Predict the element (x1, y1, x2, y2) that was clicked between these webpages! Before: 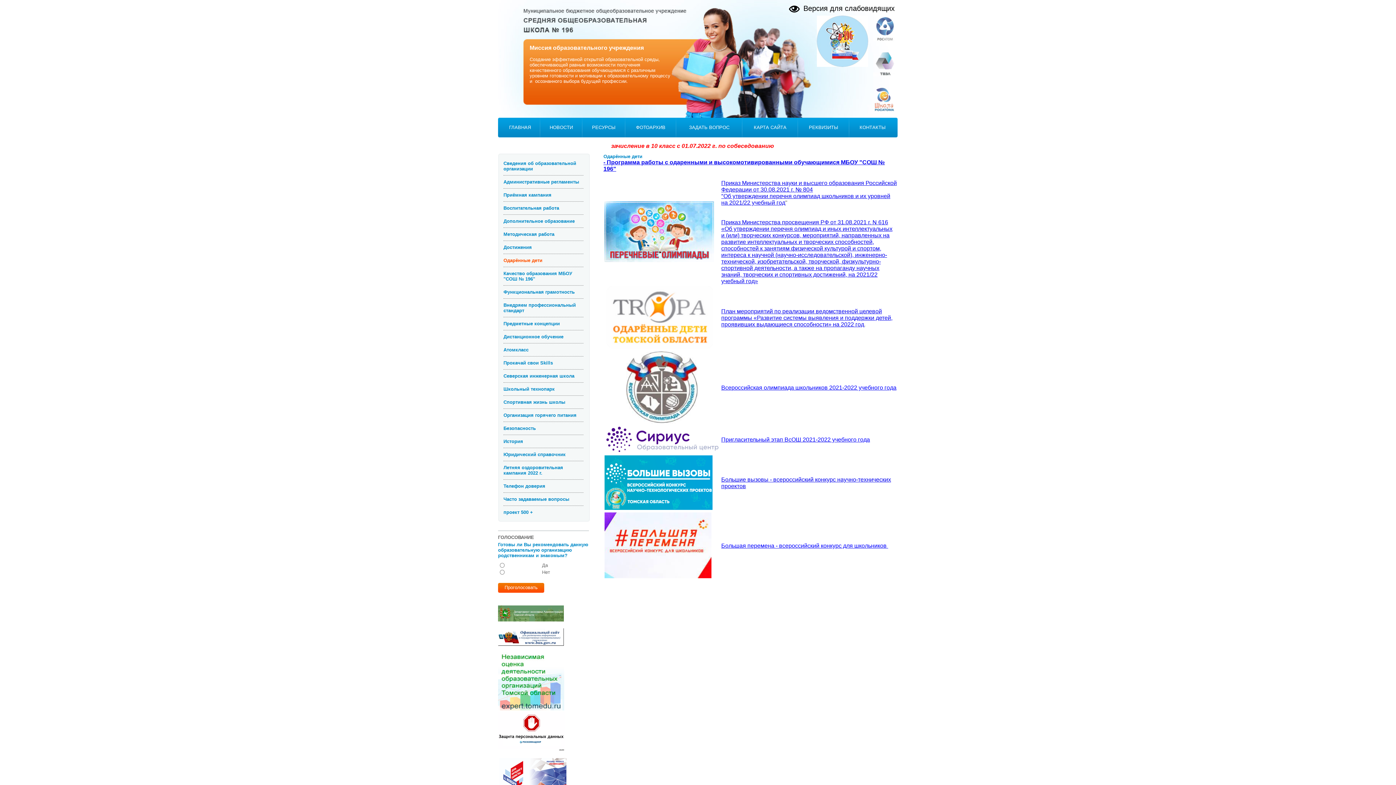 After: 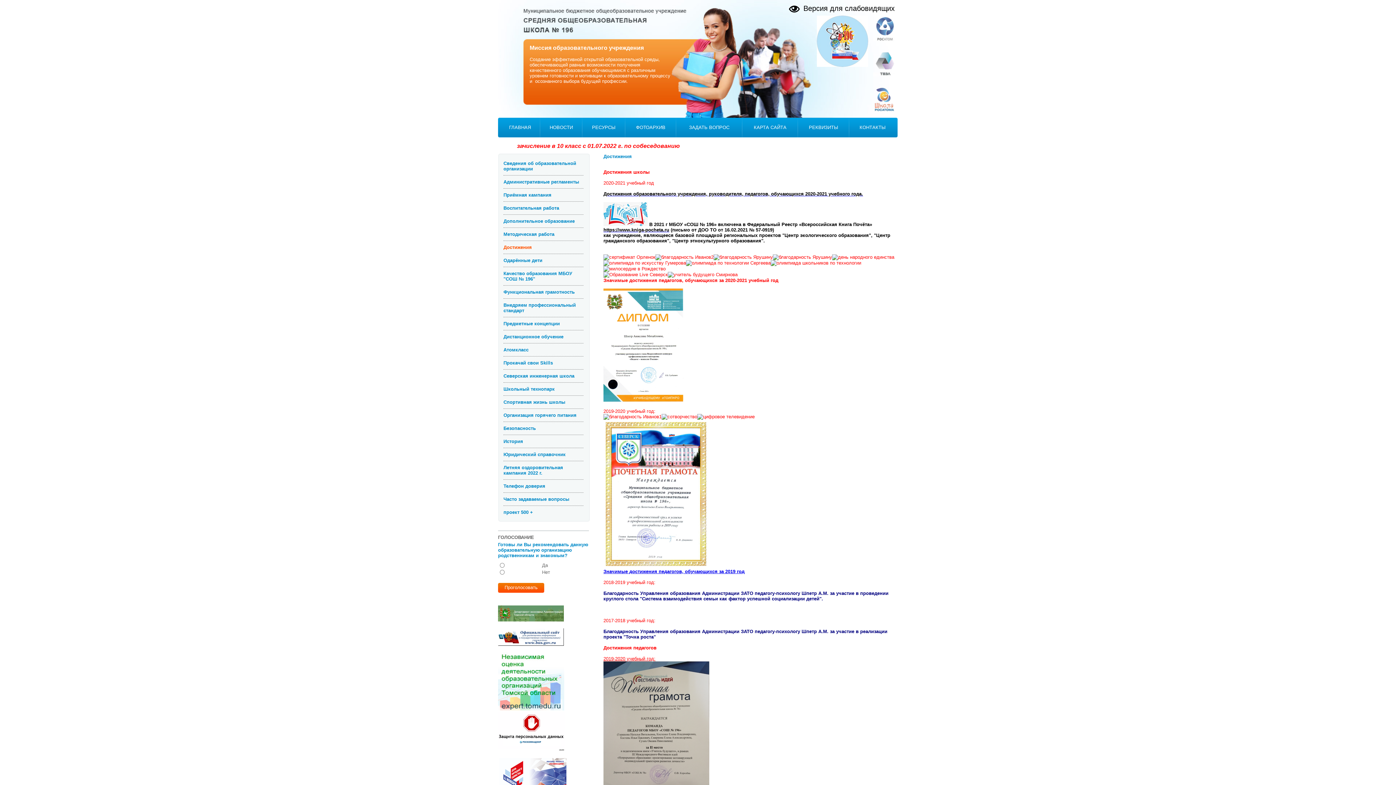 Action: bbox: (503, 244, 532, 250) label: Достижения